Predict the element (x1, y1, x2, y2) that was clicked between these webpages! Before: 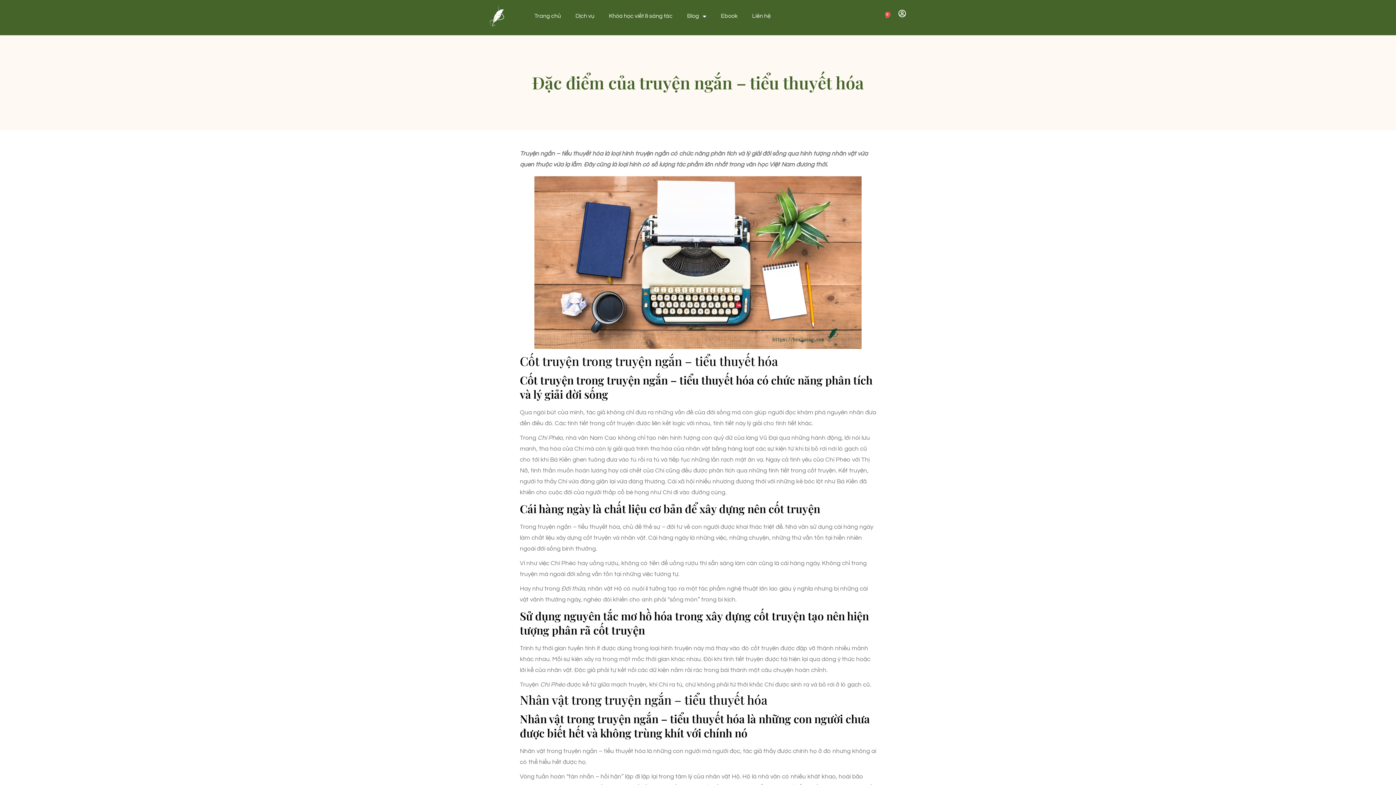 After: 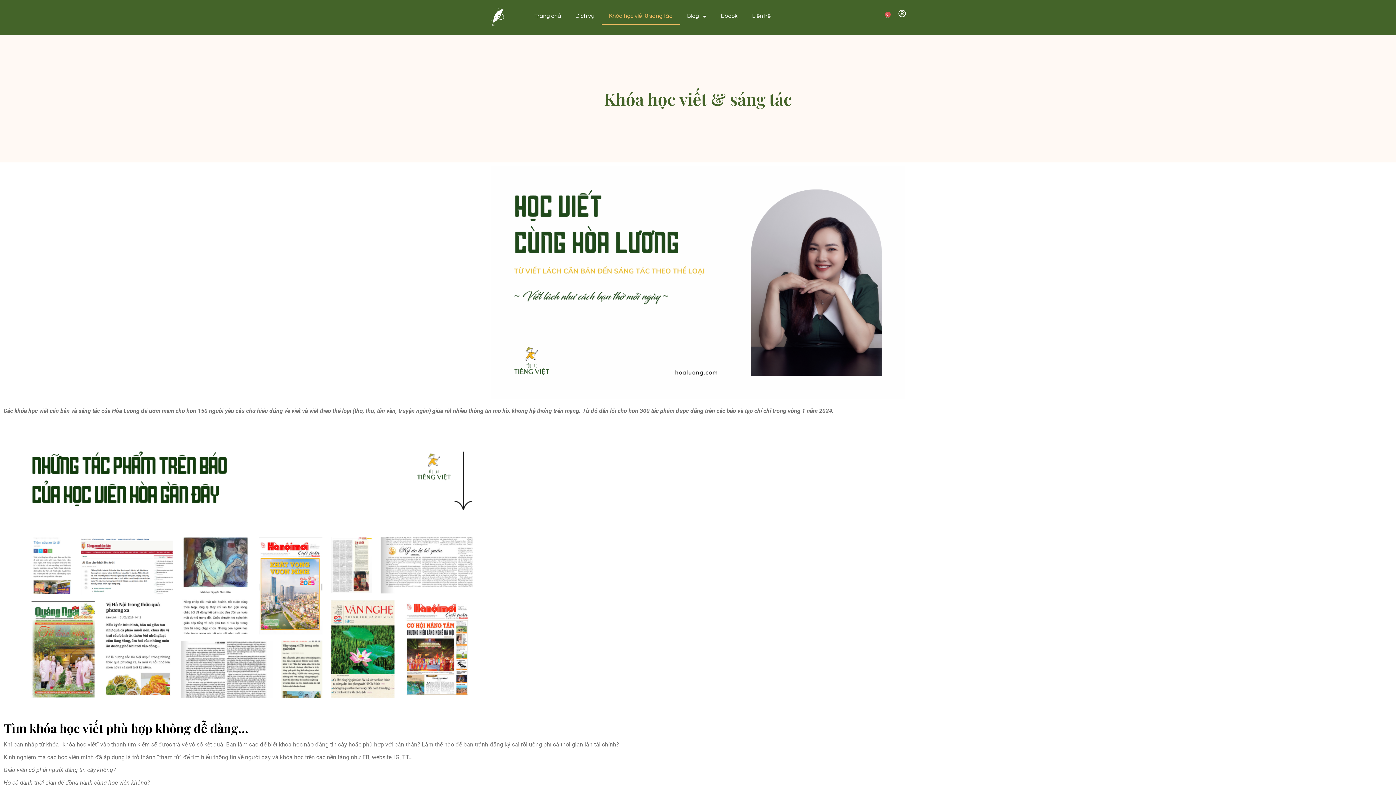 Action: label: Khóa học viết & sáng tác bbox: (601, 7, 680, 25)